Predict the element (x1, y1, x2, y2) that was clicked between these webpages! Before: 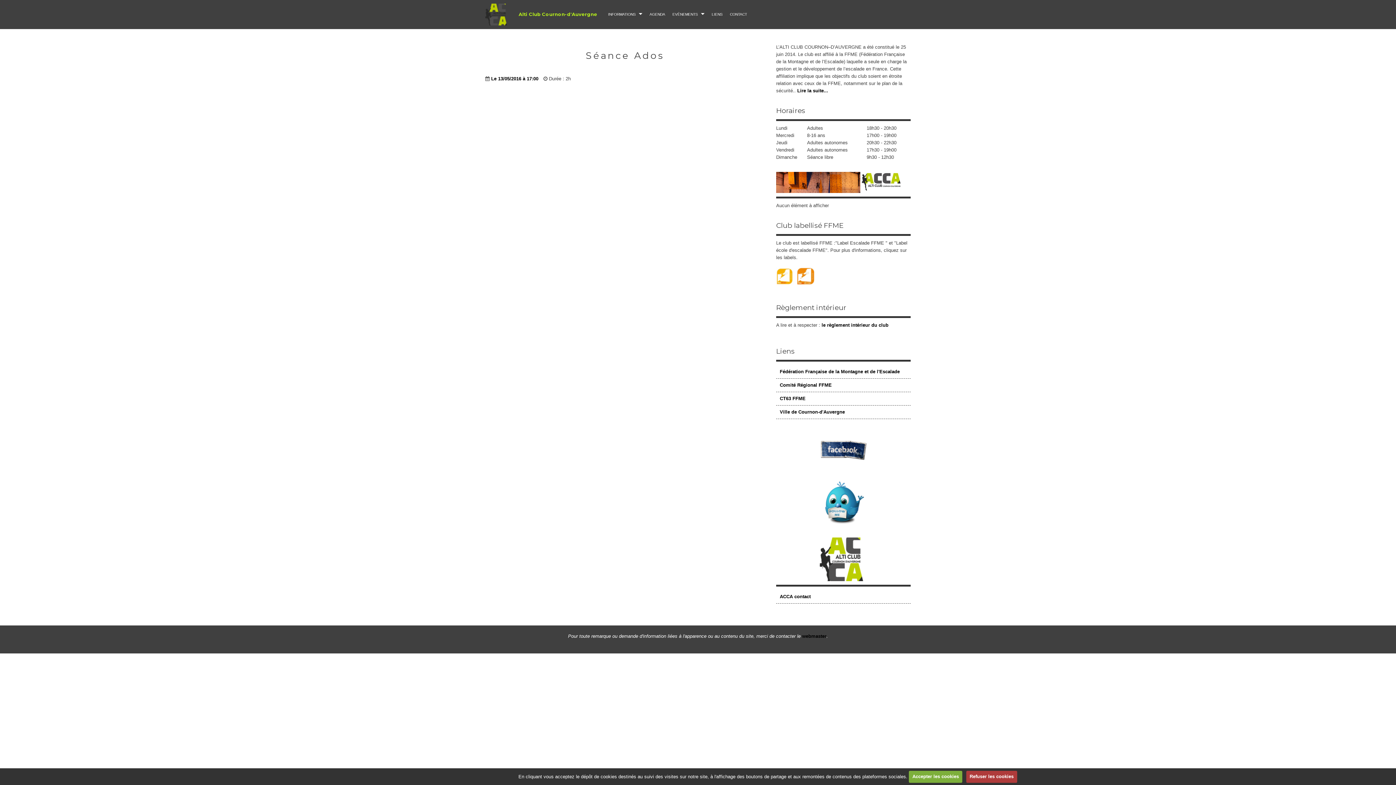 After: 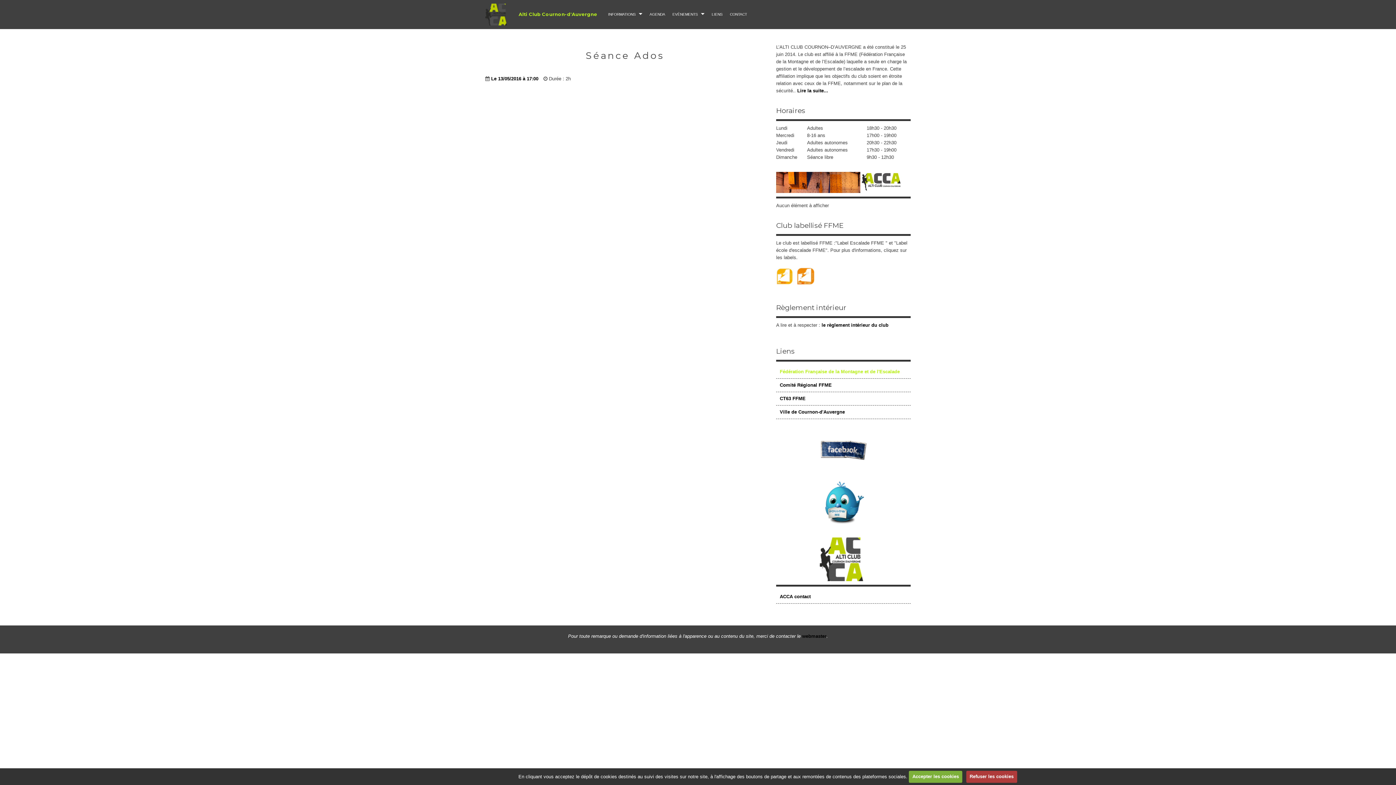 Action: bbox: (778, 367, 909, 376) label: Fédération Française de la Montagne et de l'Escalade